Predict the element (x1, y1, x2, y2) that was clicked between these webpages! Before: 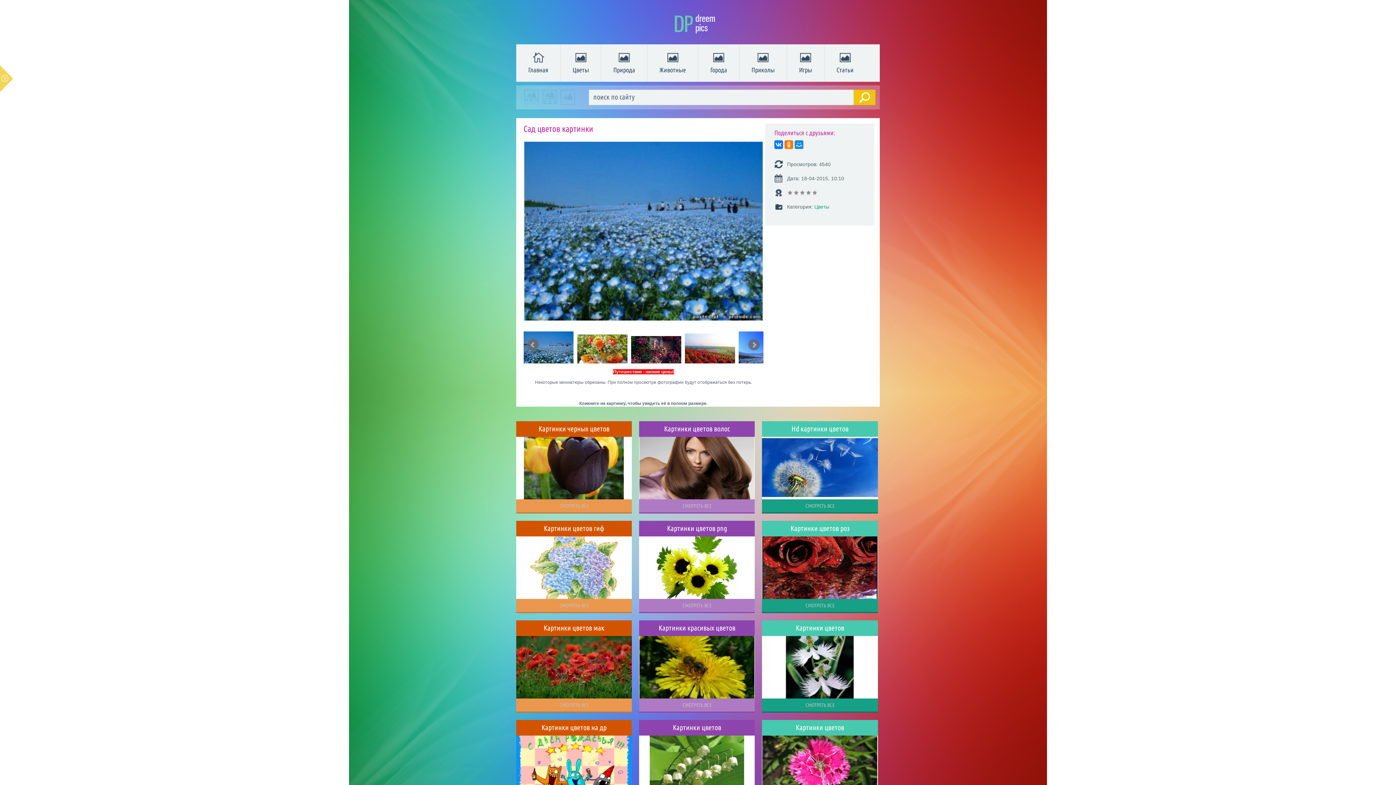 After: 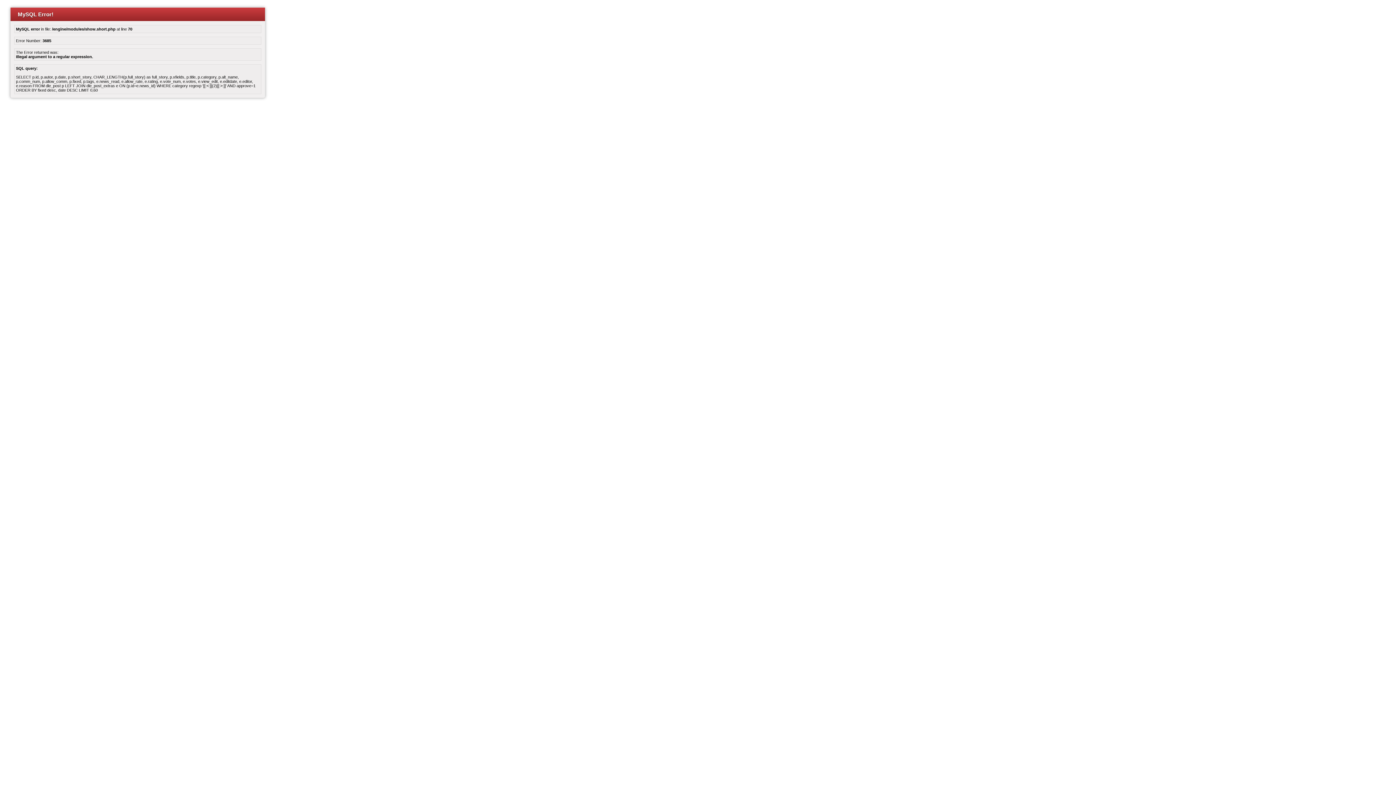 Action: label: Цветы bbox: (814, 204, 829, 209)